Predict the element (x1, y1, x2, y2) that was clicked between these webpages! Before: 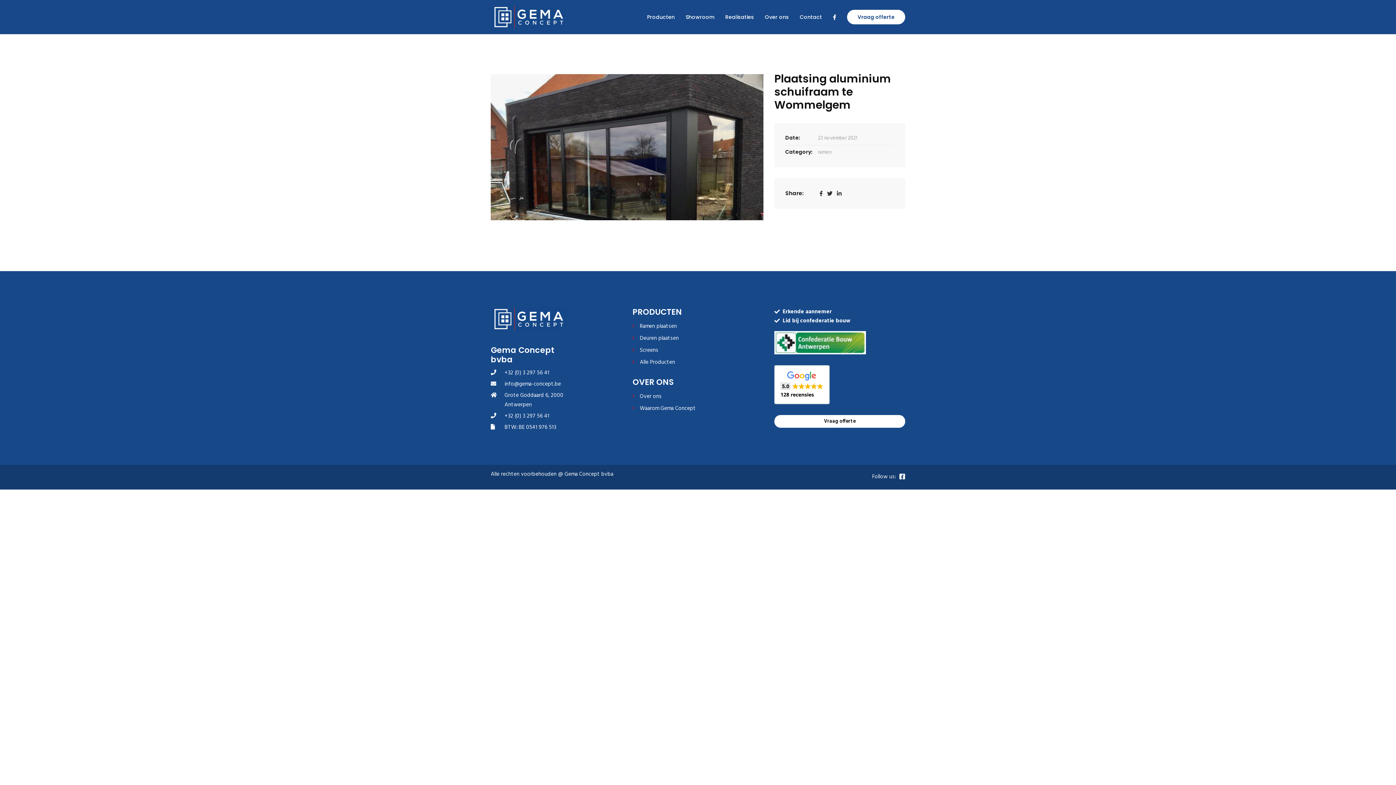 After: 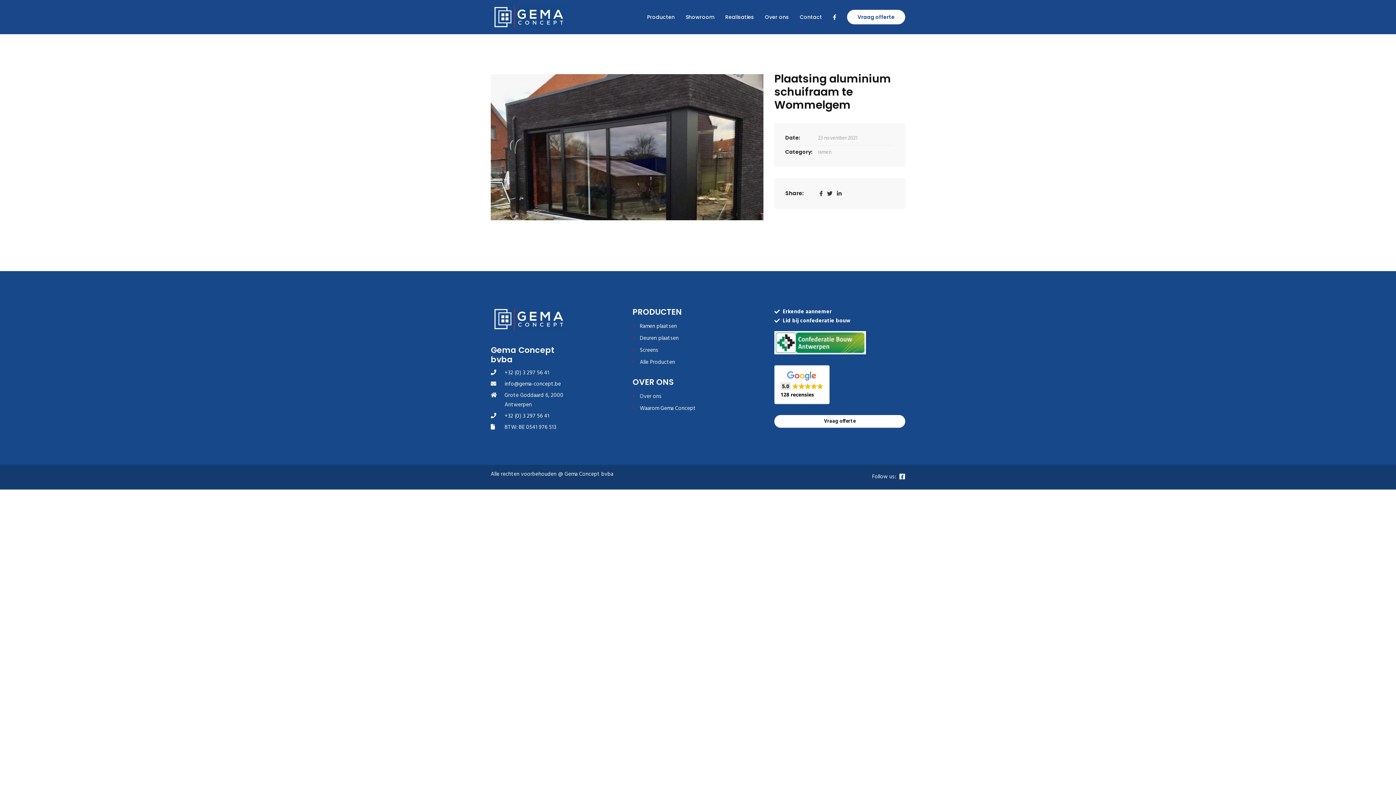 Action: label: info@gema-concept.be bbox: (504, 379, 561, 388)